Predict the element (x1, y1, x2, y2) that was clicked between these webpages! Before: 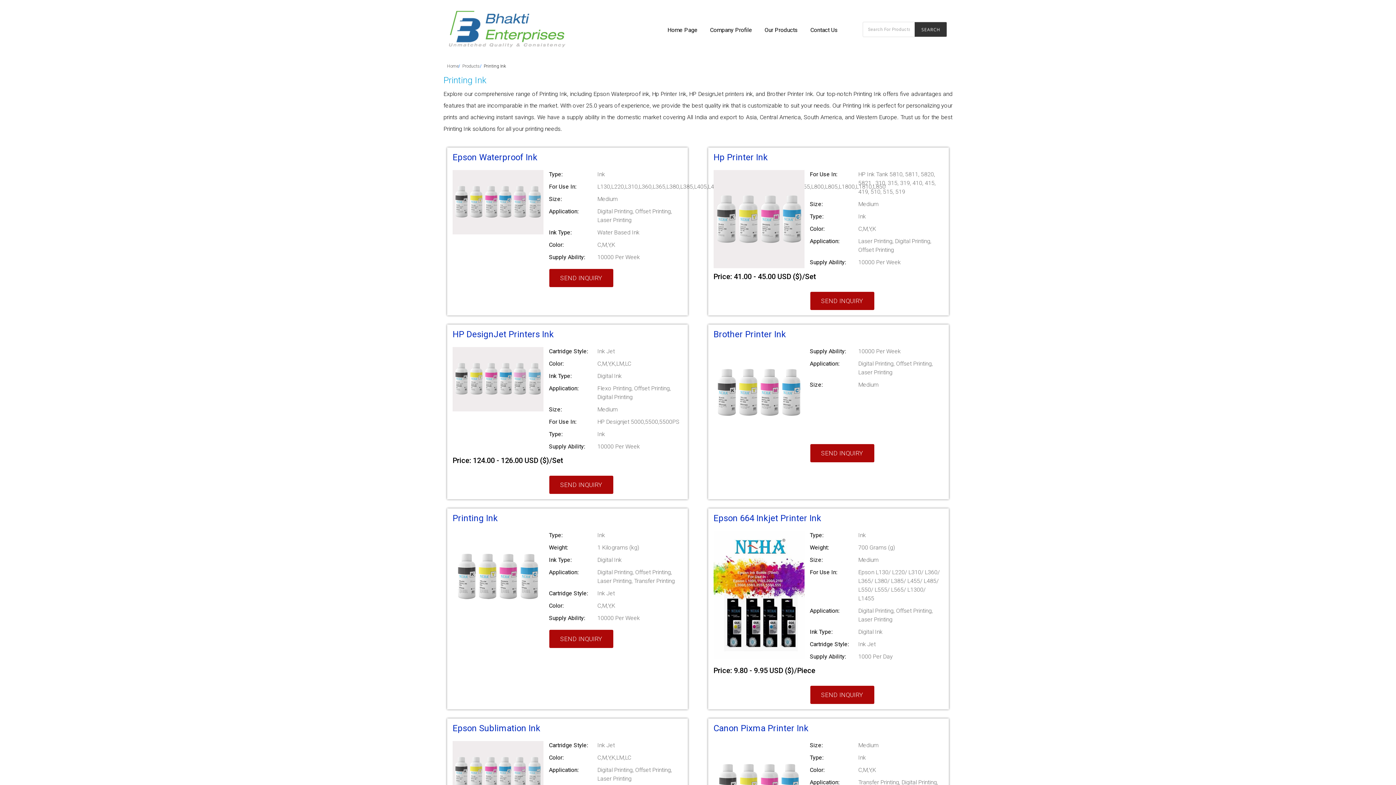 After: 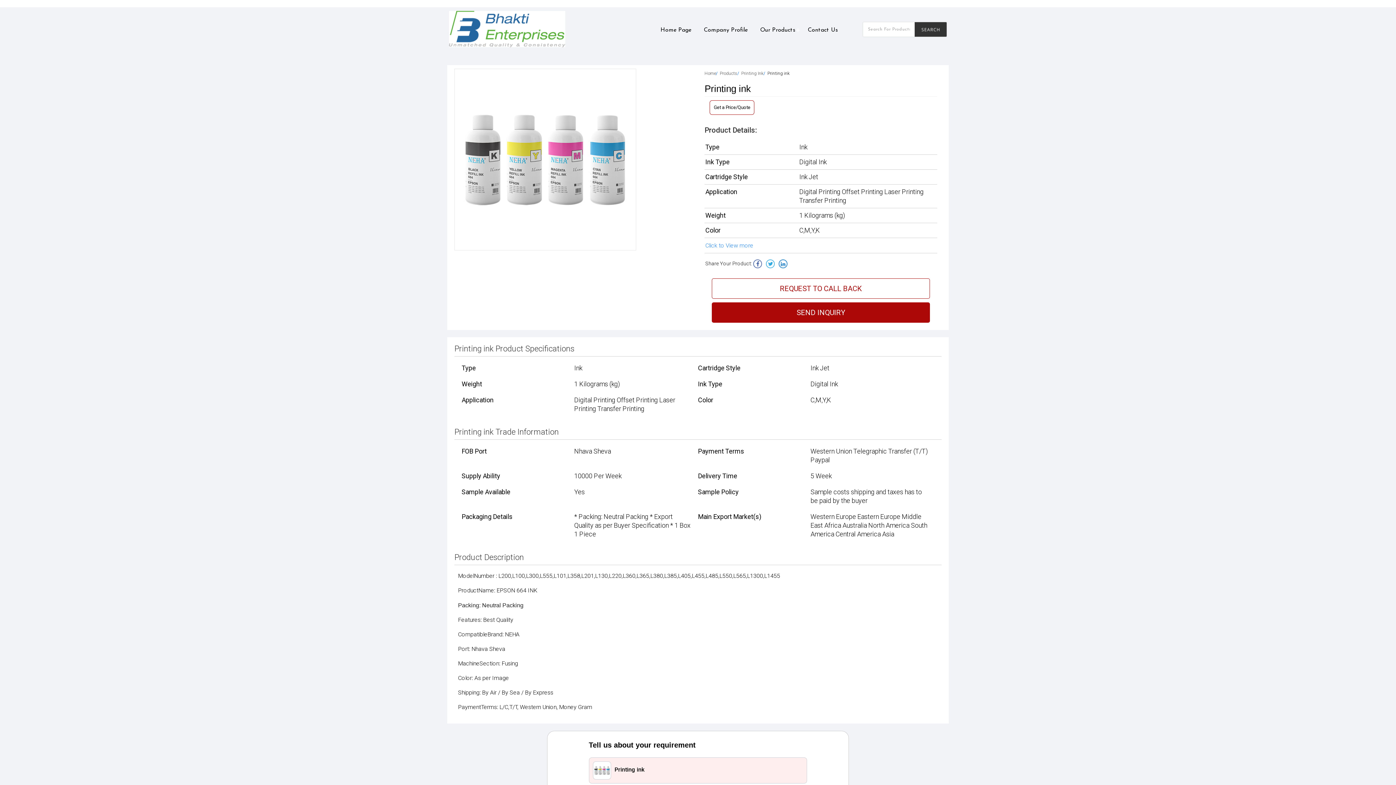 Action: label: Printing Ink bbox: (452, 513, 498, 523)